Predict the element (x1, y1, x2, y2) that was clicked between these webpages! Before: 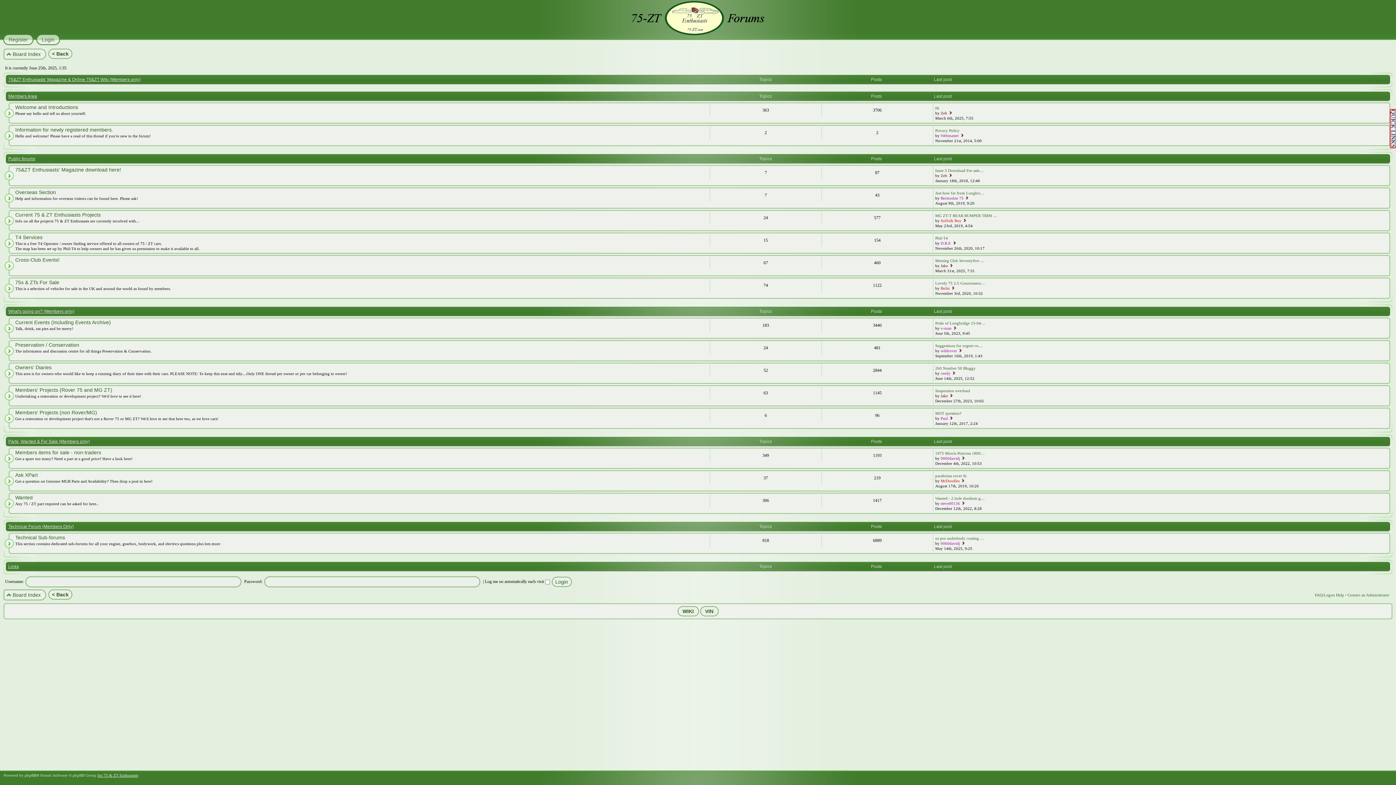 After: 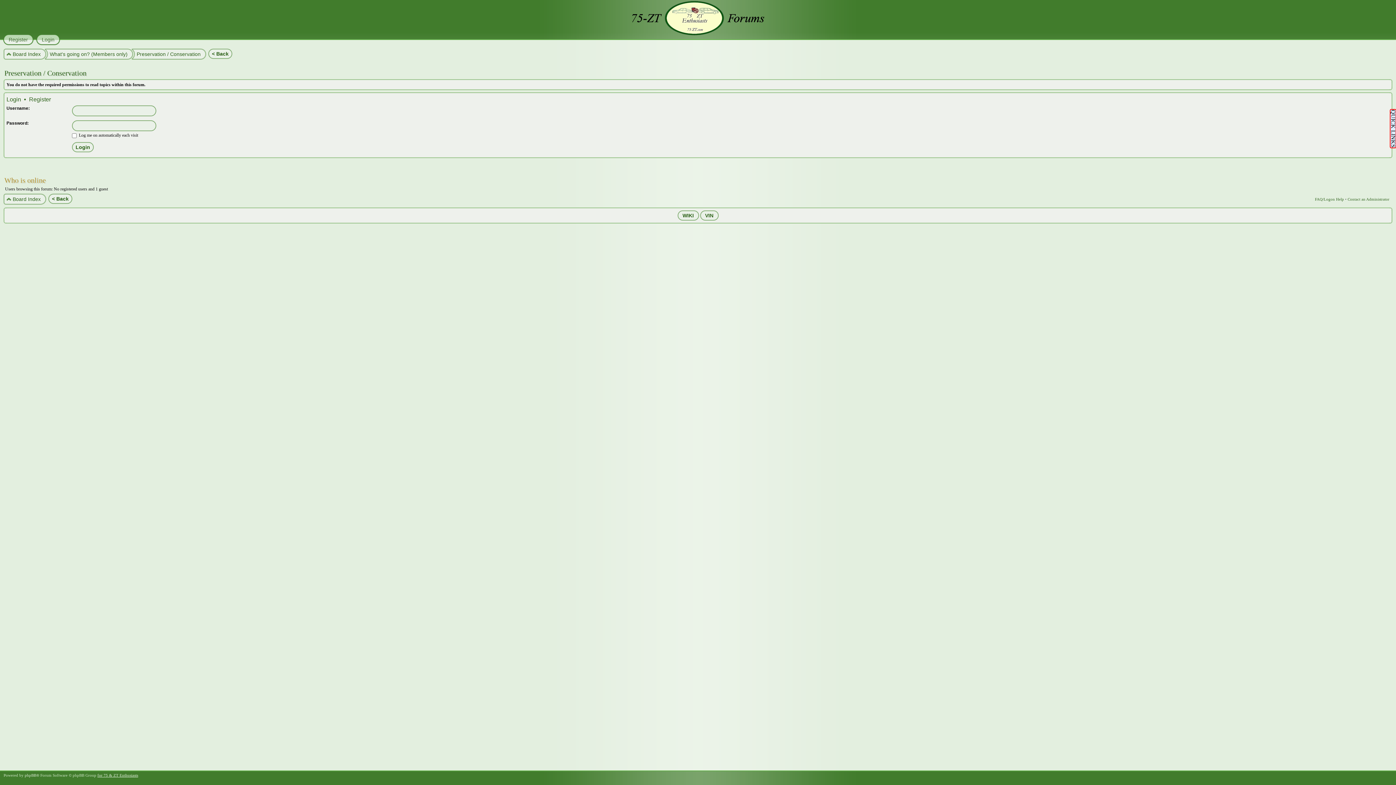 Action: bbox: (15, 342, 79, 348) label: Preservation / Conservation